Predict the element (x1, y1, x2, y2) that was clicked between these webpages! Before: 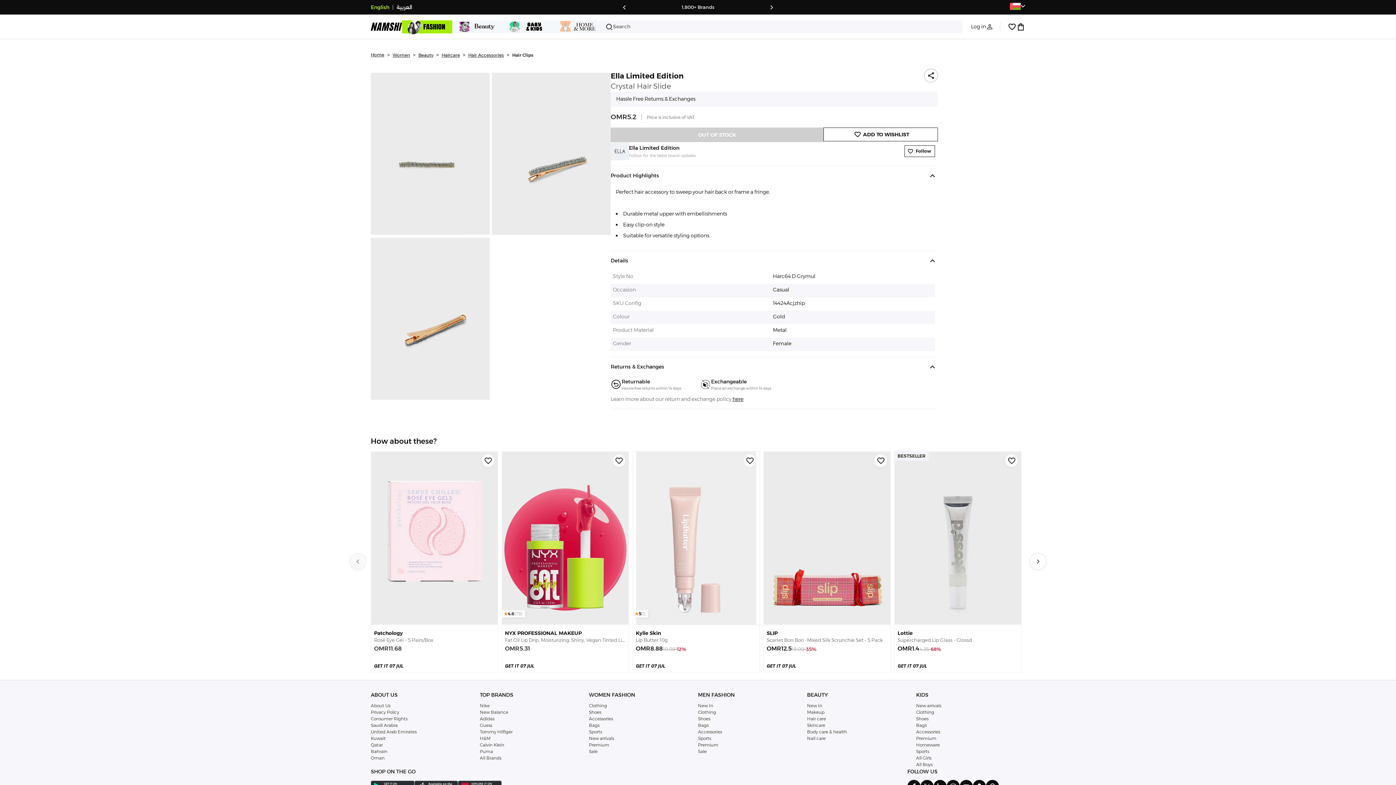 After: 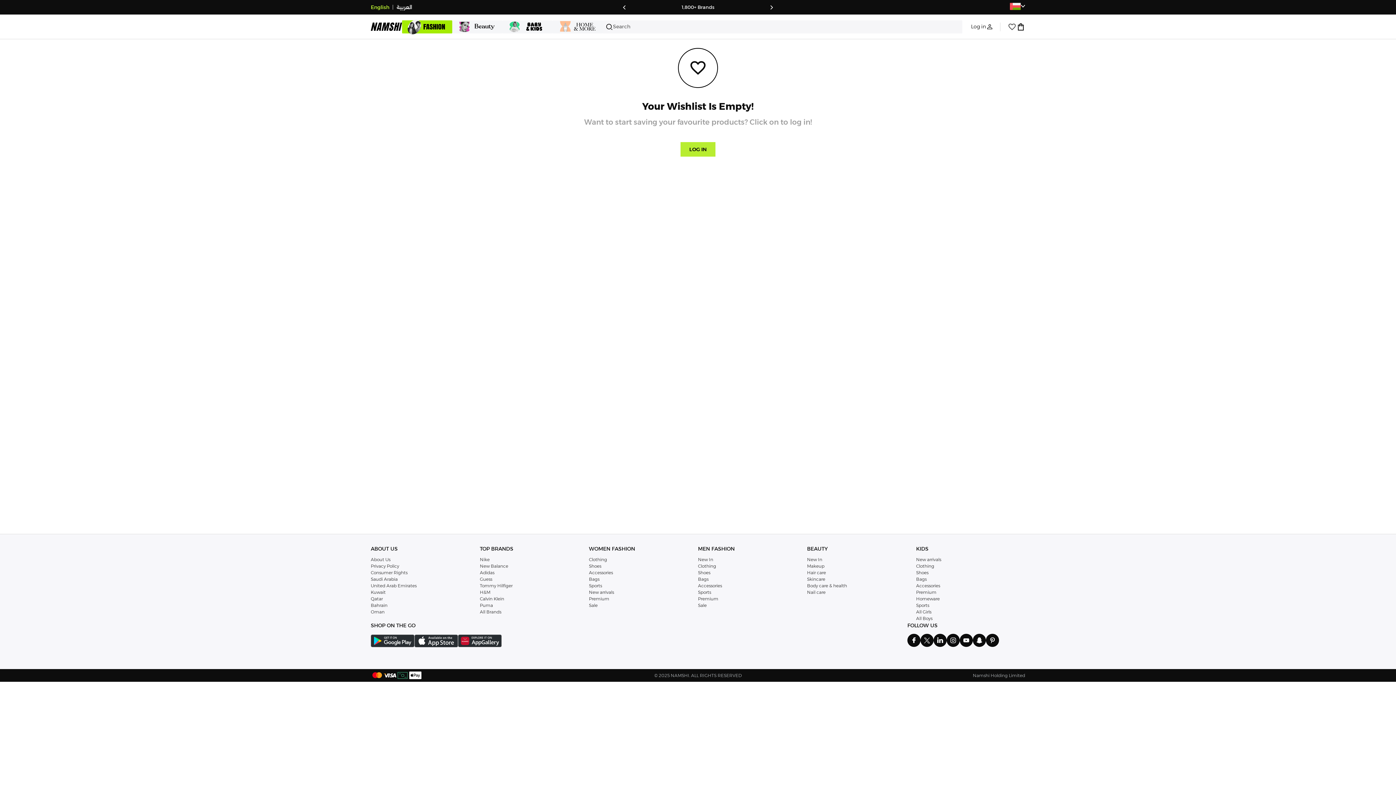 Action: label: 0 bbox: (1008, 22, 1016, 31)